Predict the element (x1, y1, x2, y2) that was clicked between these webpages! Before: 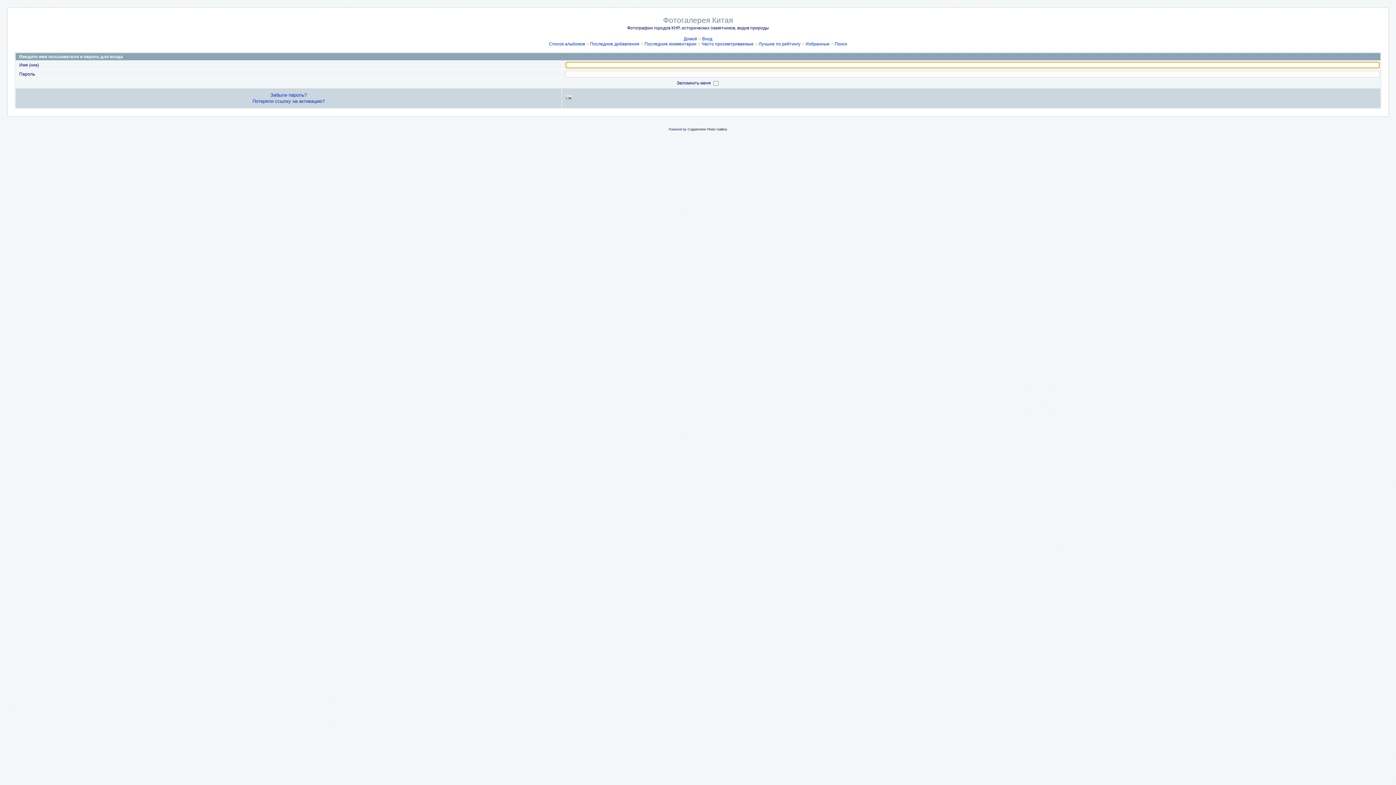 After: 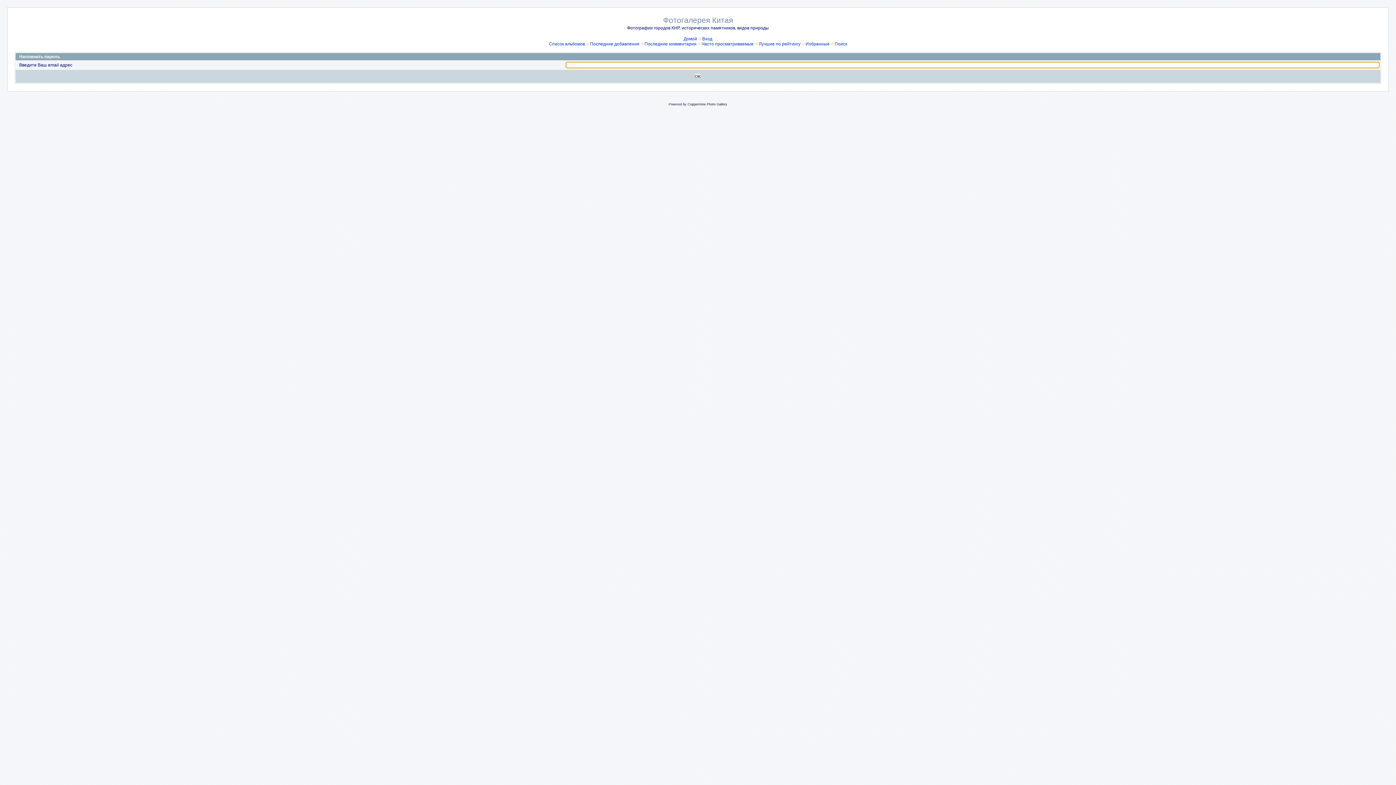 Action: label: Забыли пароль? bbox: (270, 92, 306, 97)